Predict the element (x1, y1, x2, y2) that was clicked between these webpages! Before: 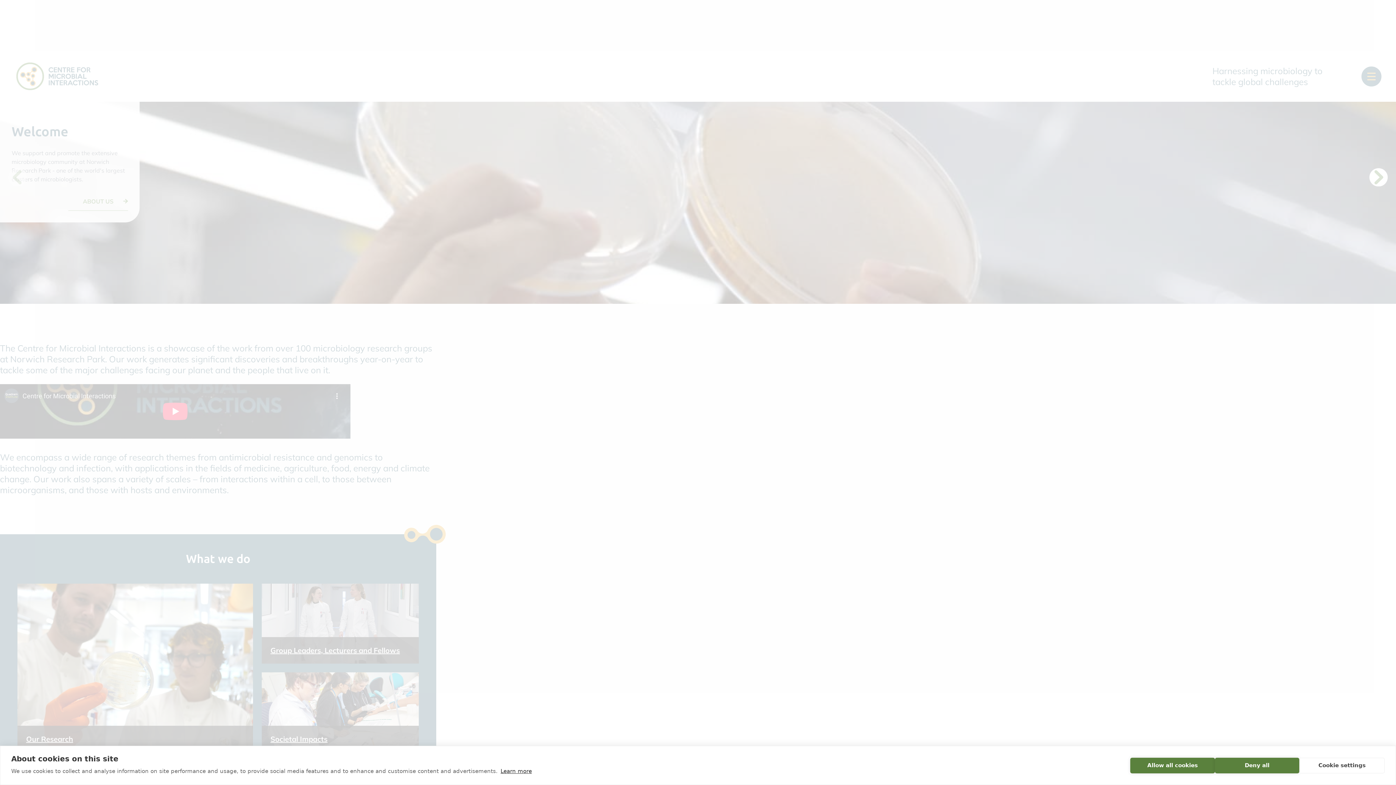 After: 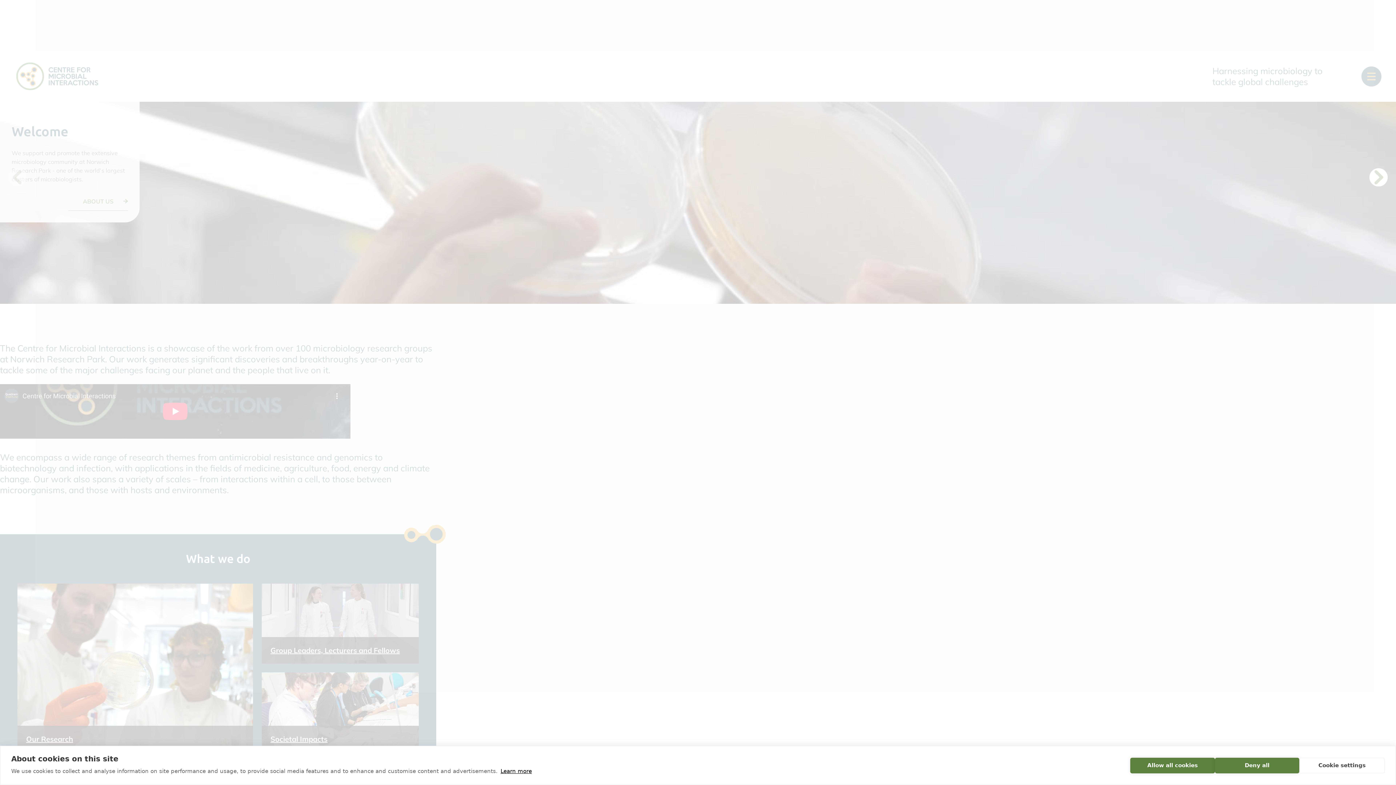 Action: bbox: (500, 768, 532, 774) label: Learn more